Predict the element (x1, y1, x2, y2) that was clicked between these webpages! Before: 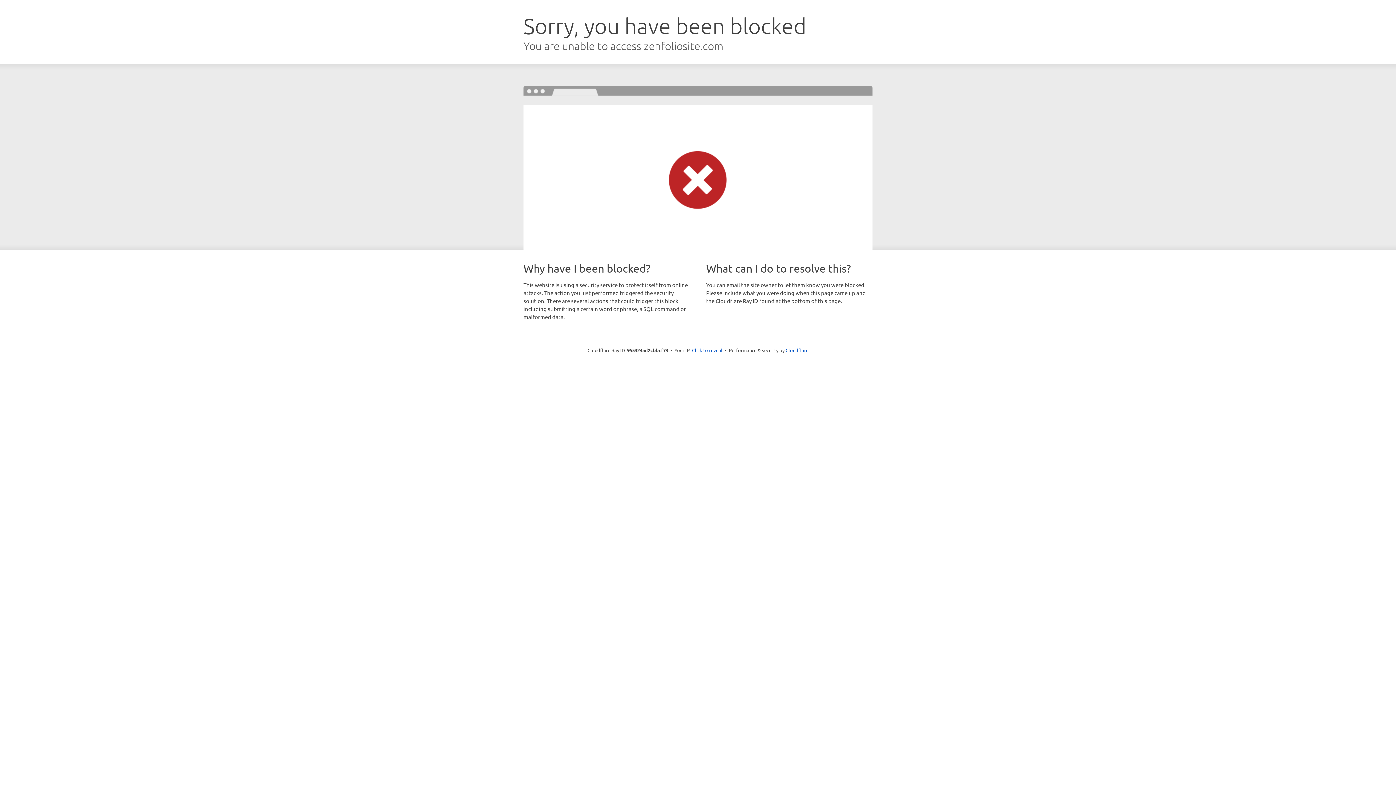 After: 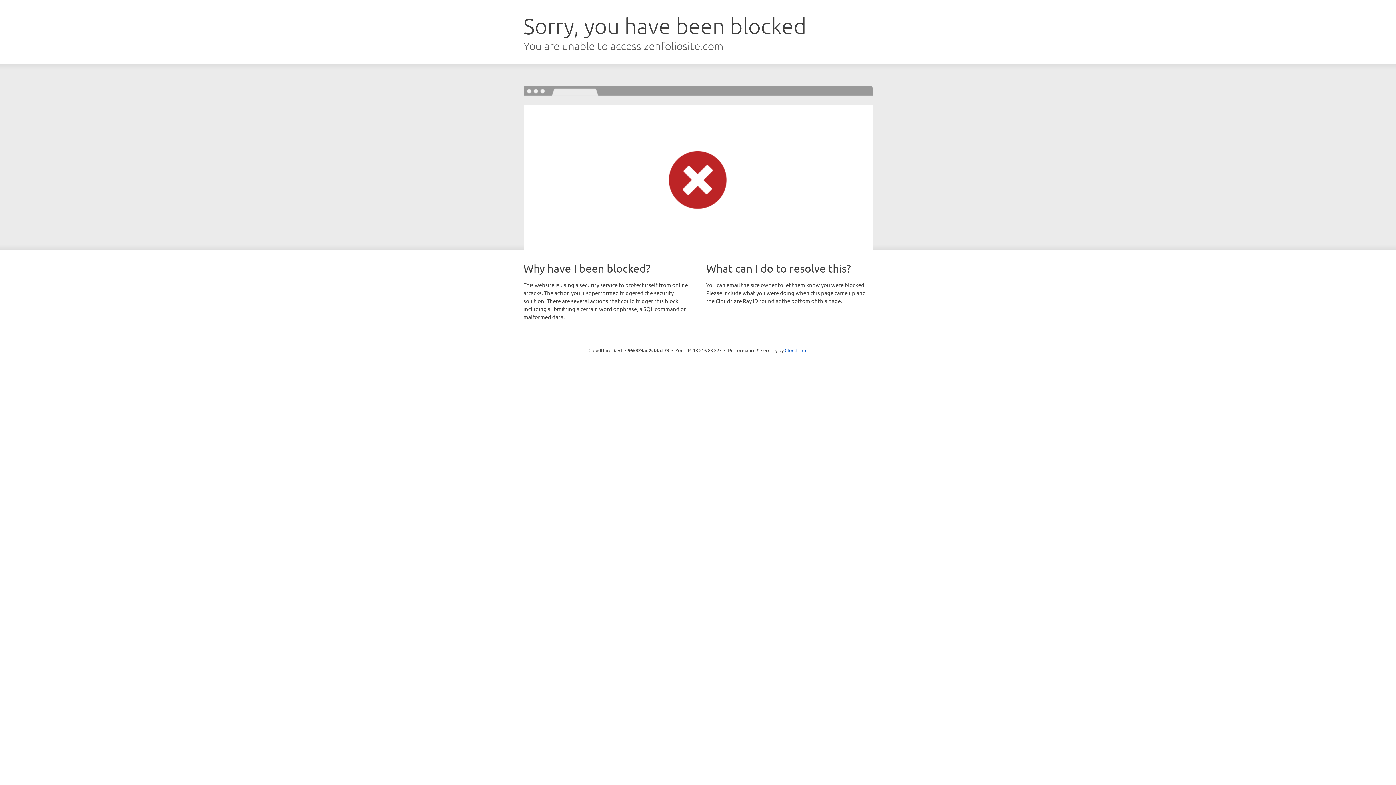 Action: bbox: (692, 346, 722, 353) label: Click to reveal